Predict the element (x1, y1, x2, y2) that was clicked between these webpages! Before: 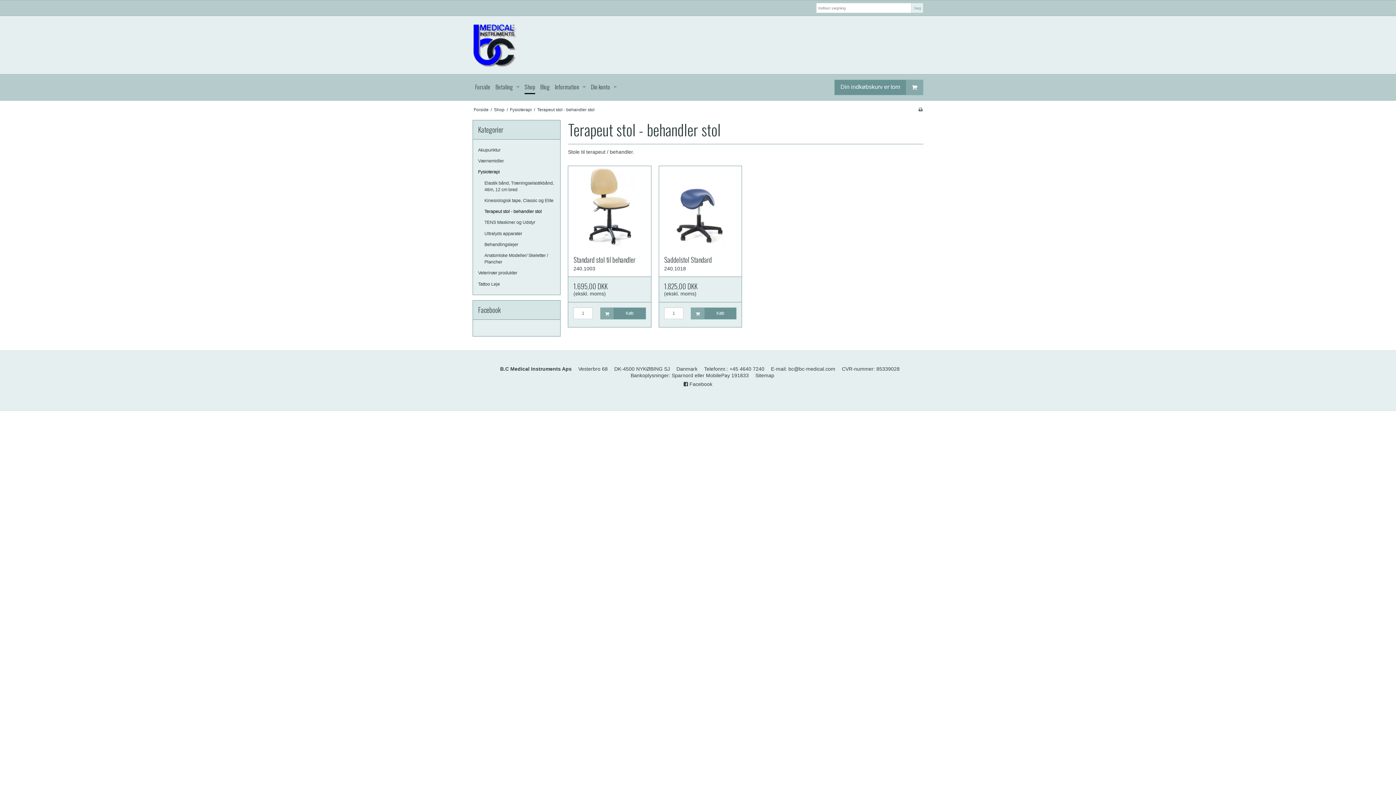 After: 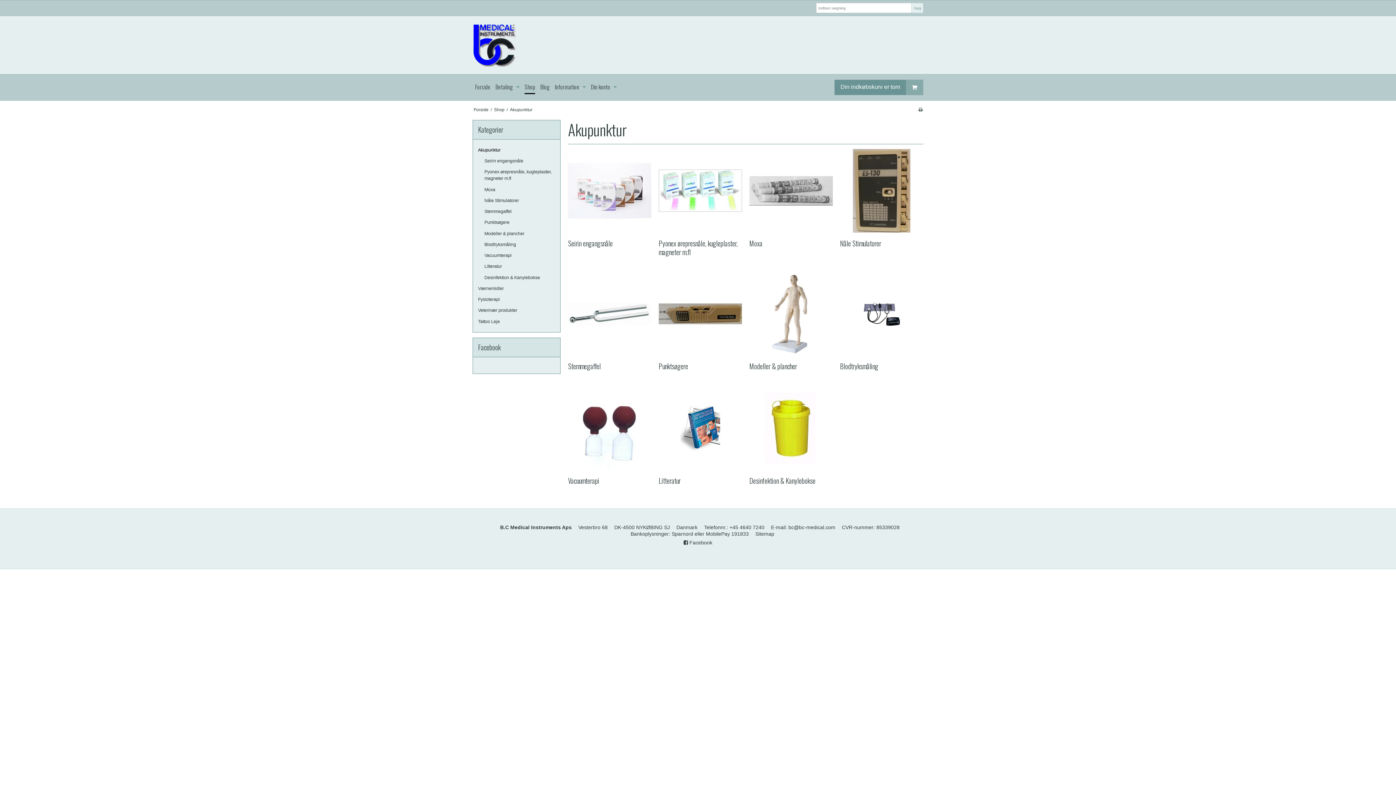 Action: label: Akupunktur bbox: (478, 144, 555, 155)